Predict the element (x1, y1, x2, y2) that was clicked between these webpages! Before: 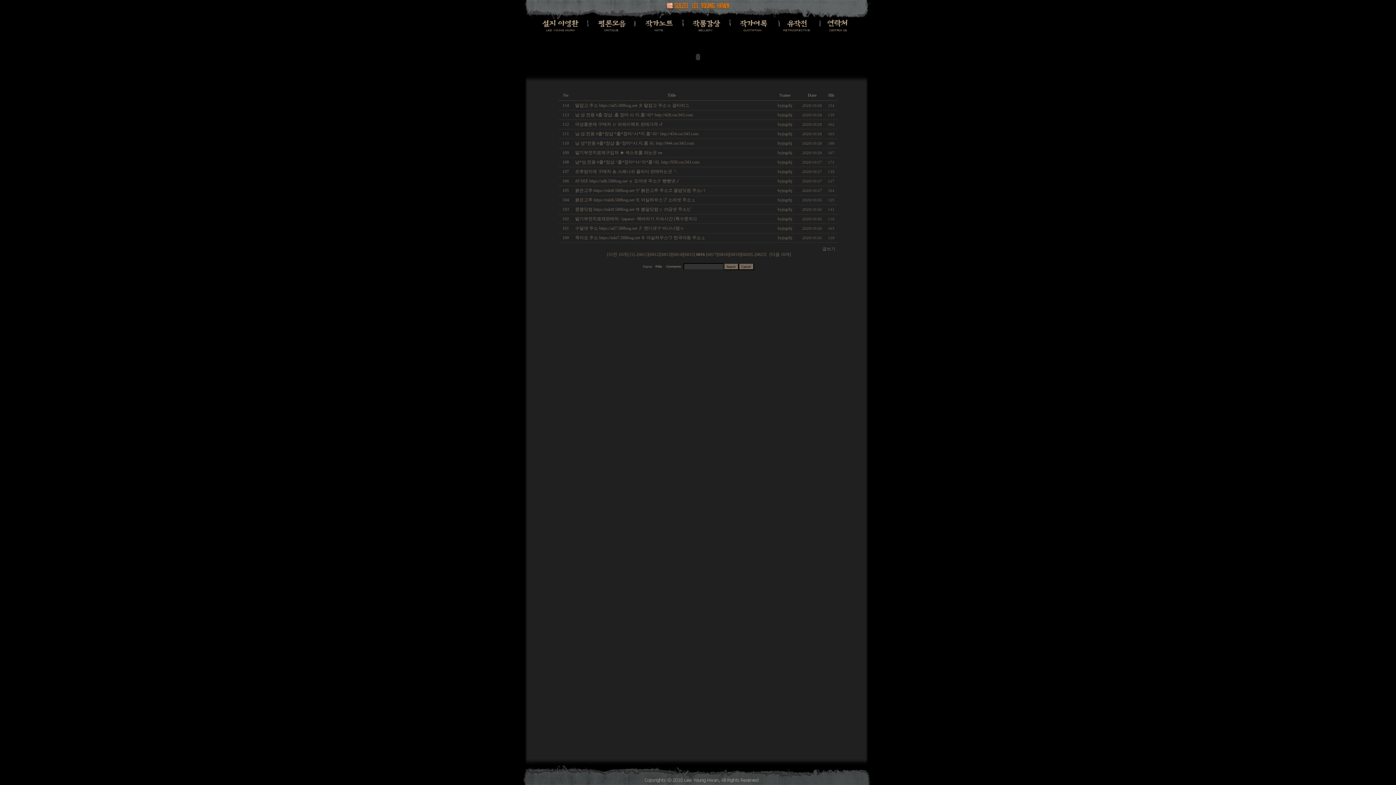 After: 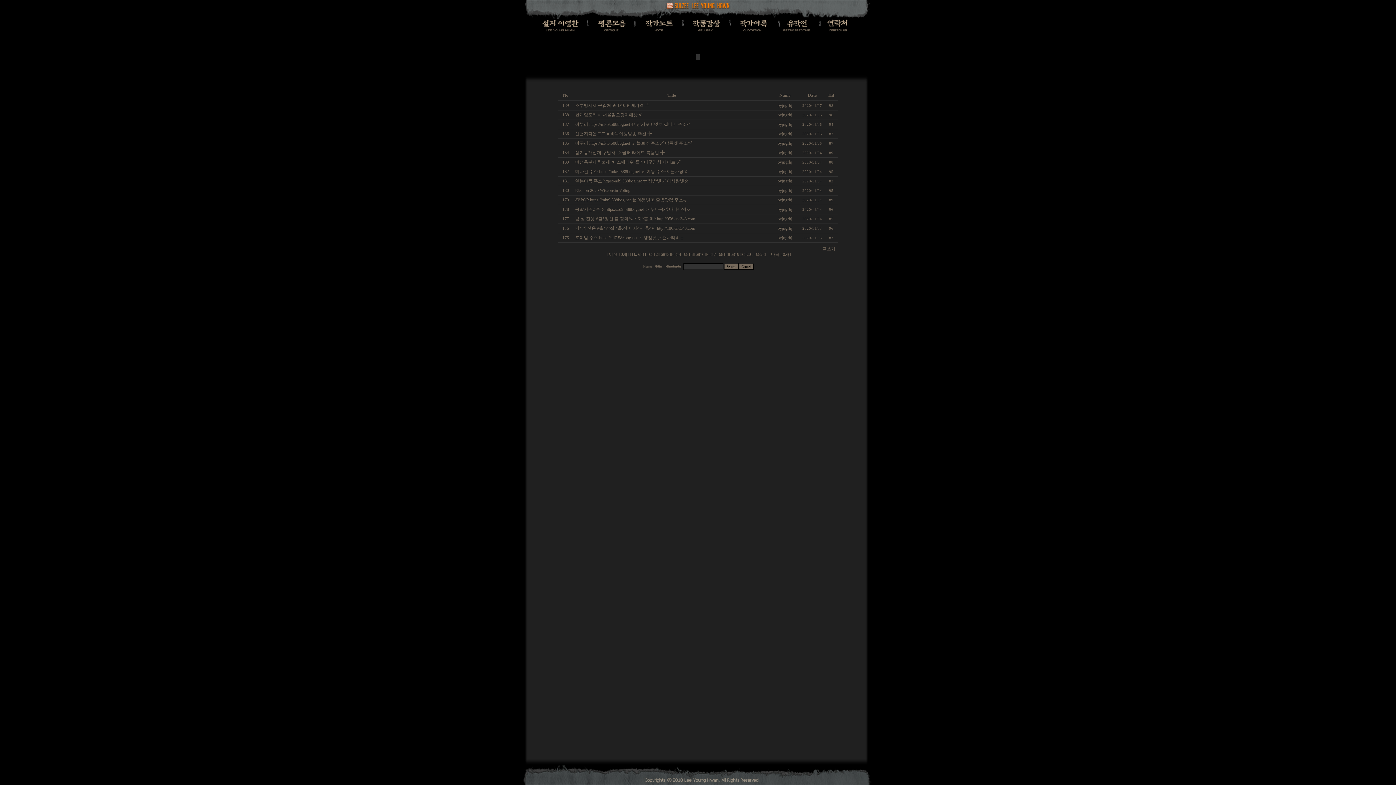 Action: label: [6811] bbox: (637, 252, 648, 257)